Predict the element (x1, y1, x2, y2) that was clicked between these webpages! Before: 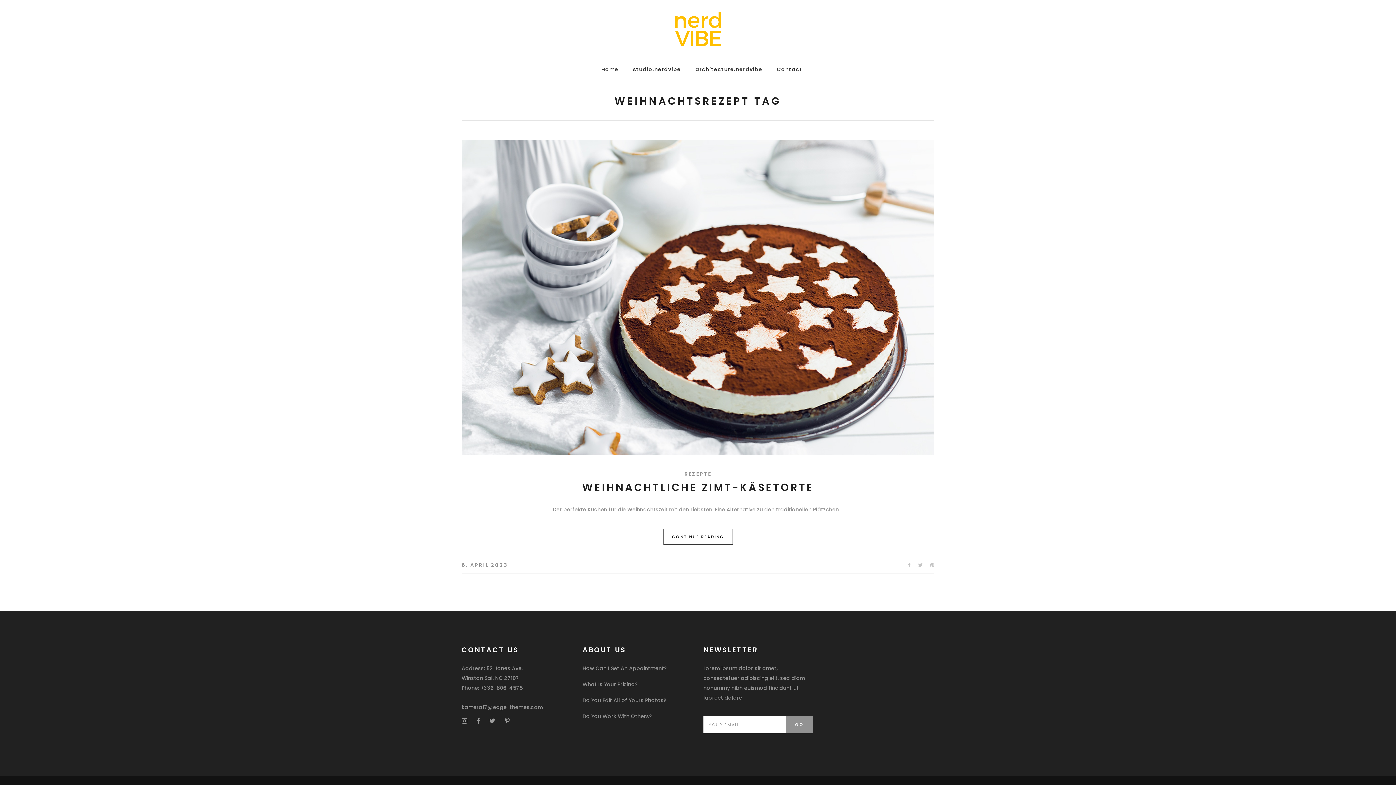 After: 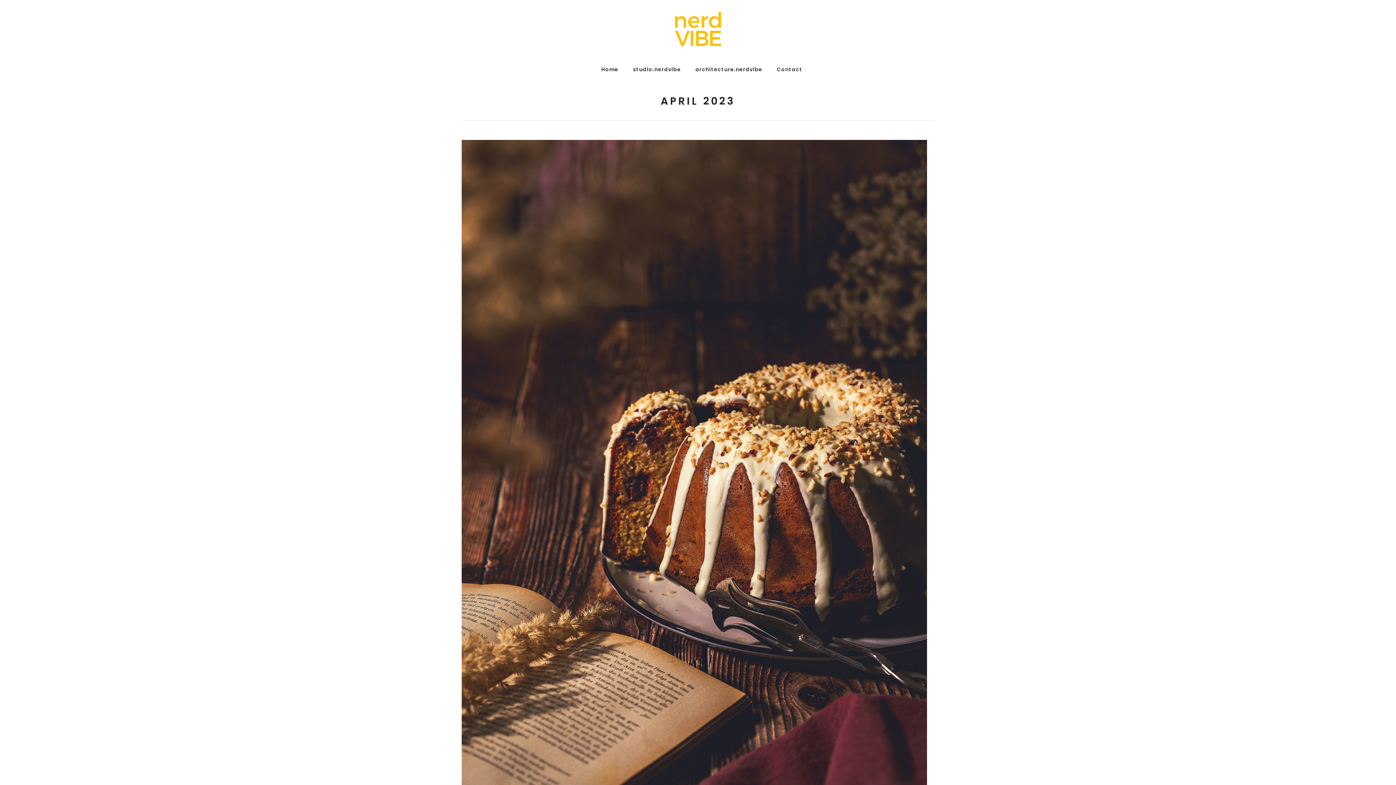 Action: bbox: (461, 561, 508, 569) label: 6. APRIL 2023